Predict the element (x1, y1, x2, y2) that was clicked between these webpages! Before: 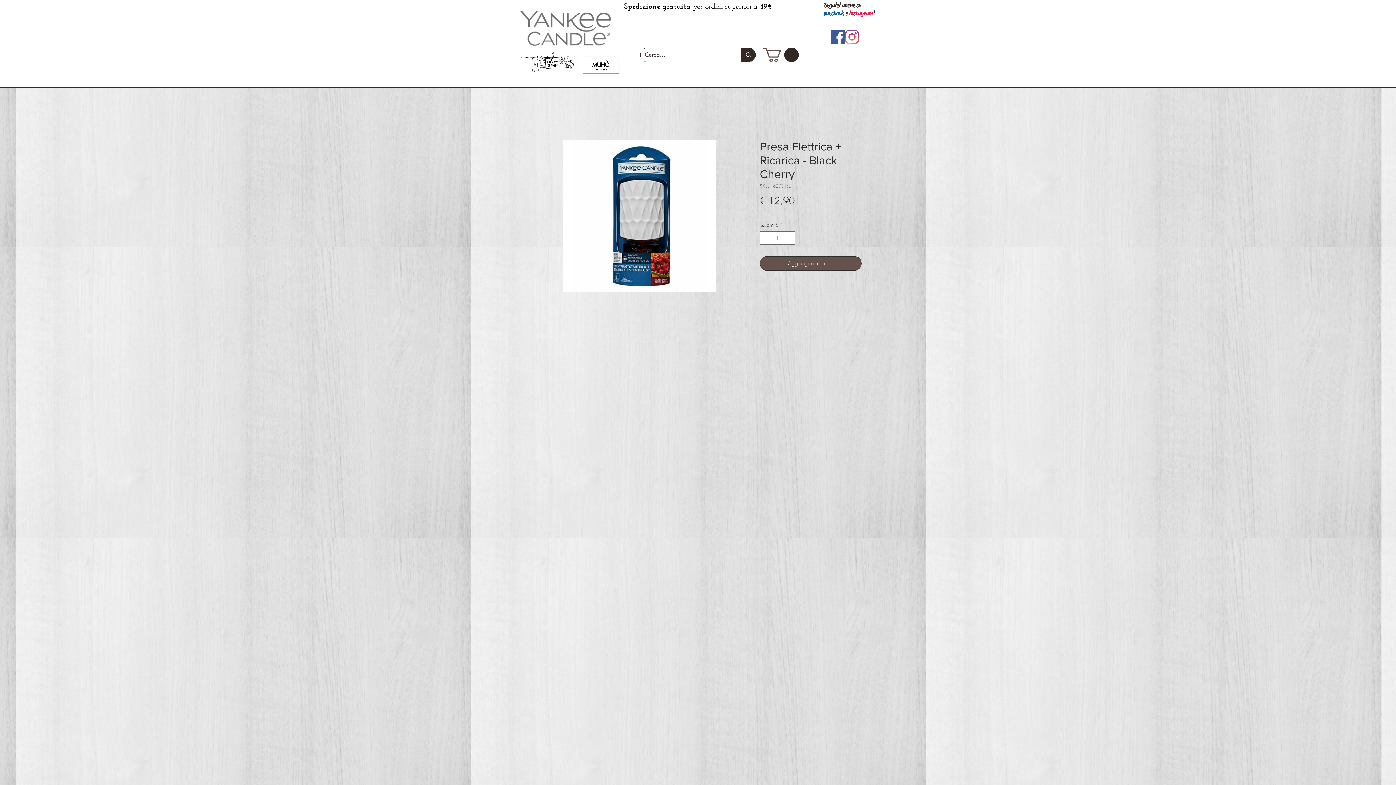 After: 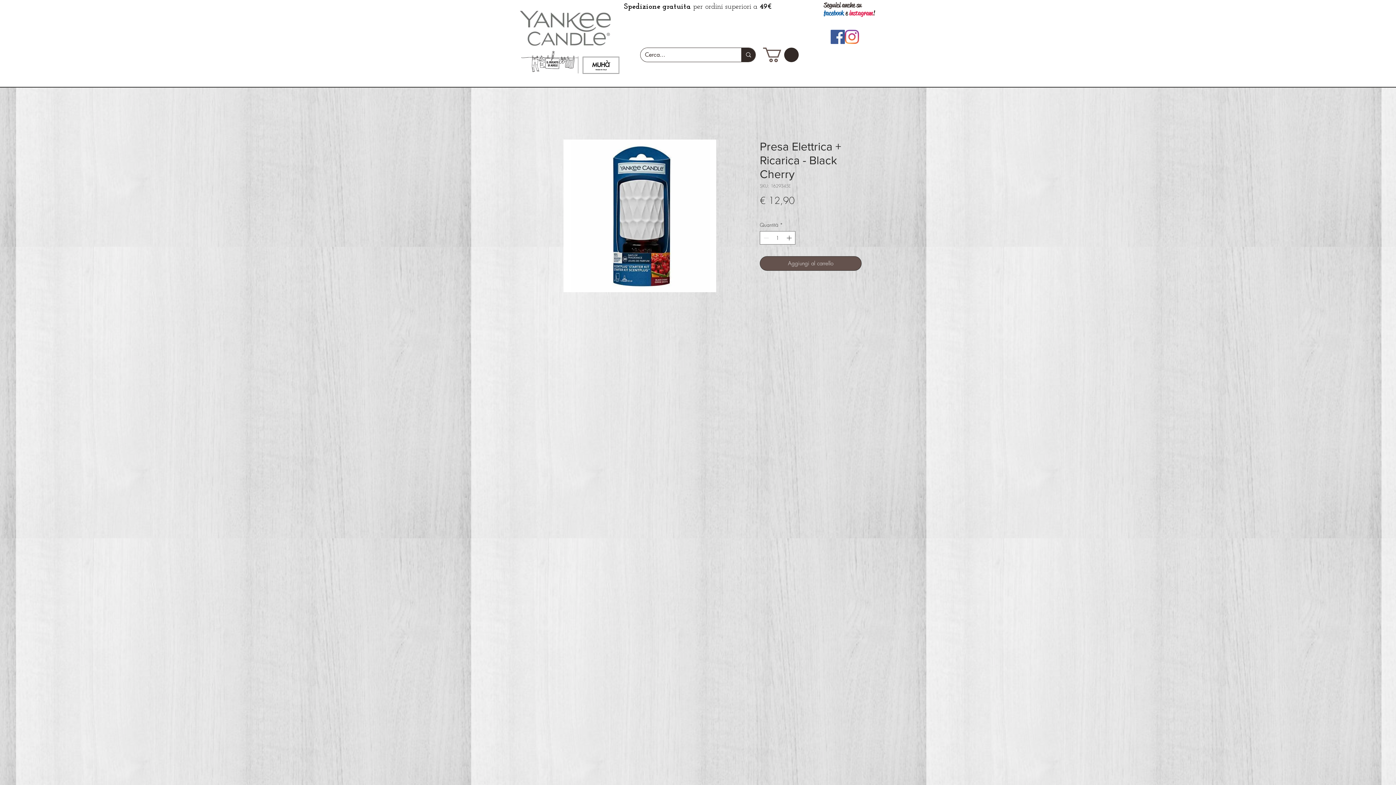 Action: label: Facebook bbox: (830, 29, 845, 44)